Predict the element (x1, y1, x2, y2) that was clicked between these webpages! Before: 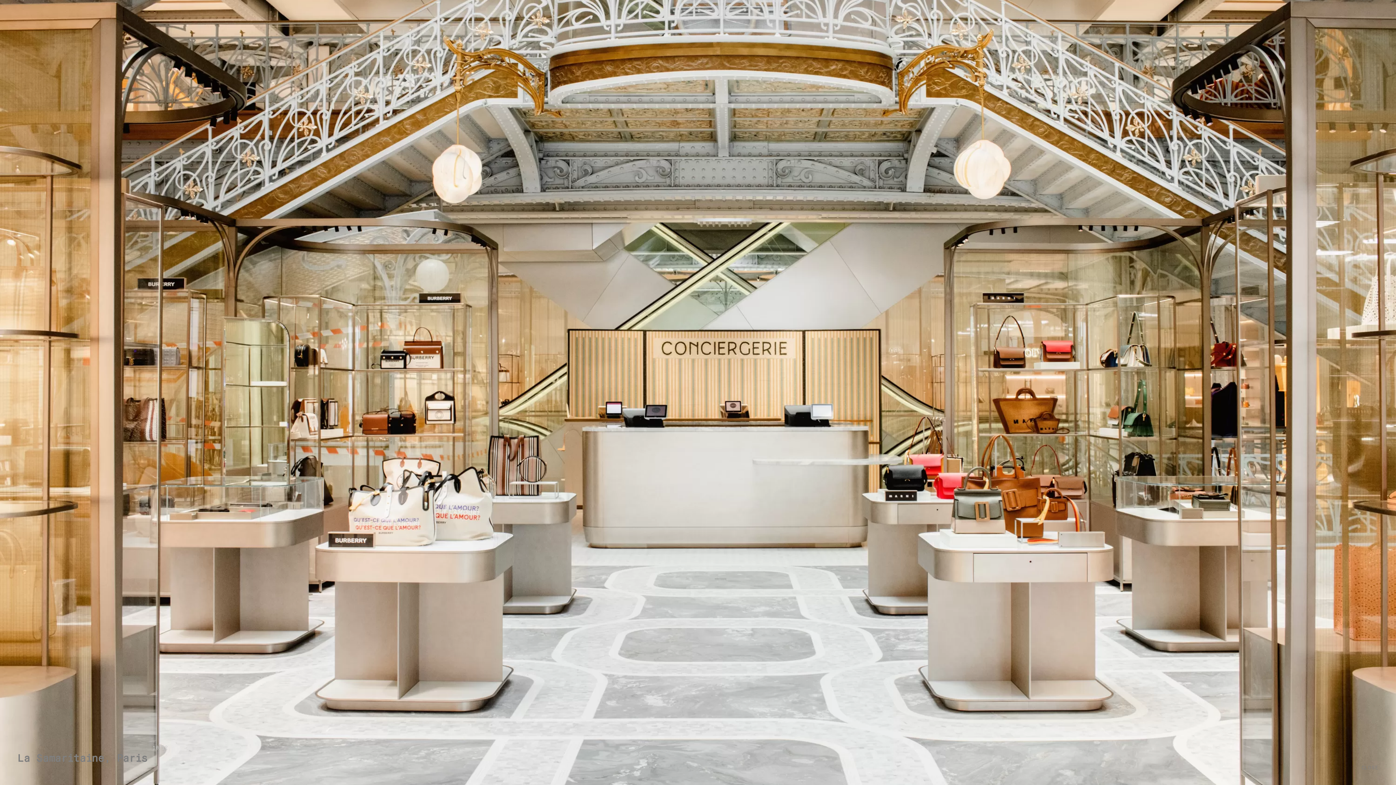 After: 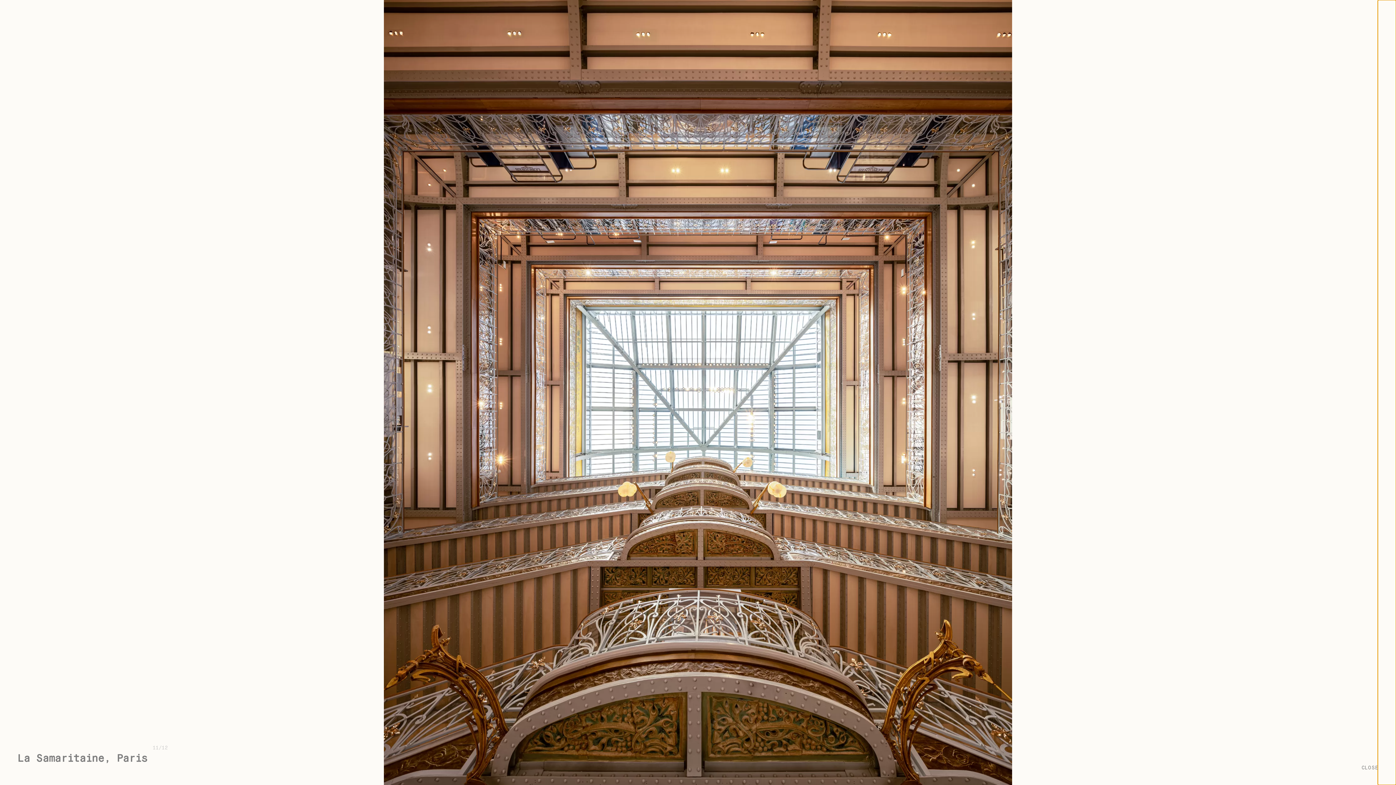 Action: label: Next slide bbox: (1378, 0, 1396, 785)